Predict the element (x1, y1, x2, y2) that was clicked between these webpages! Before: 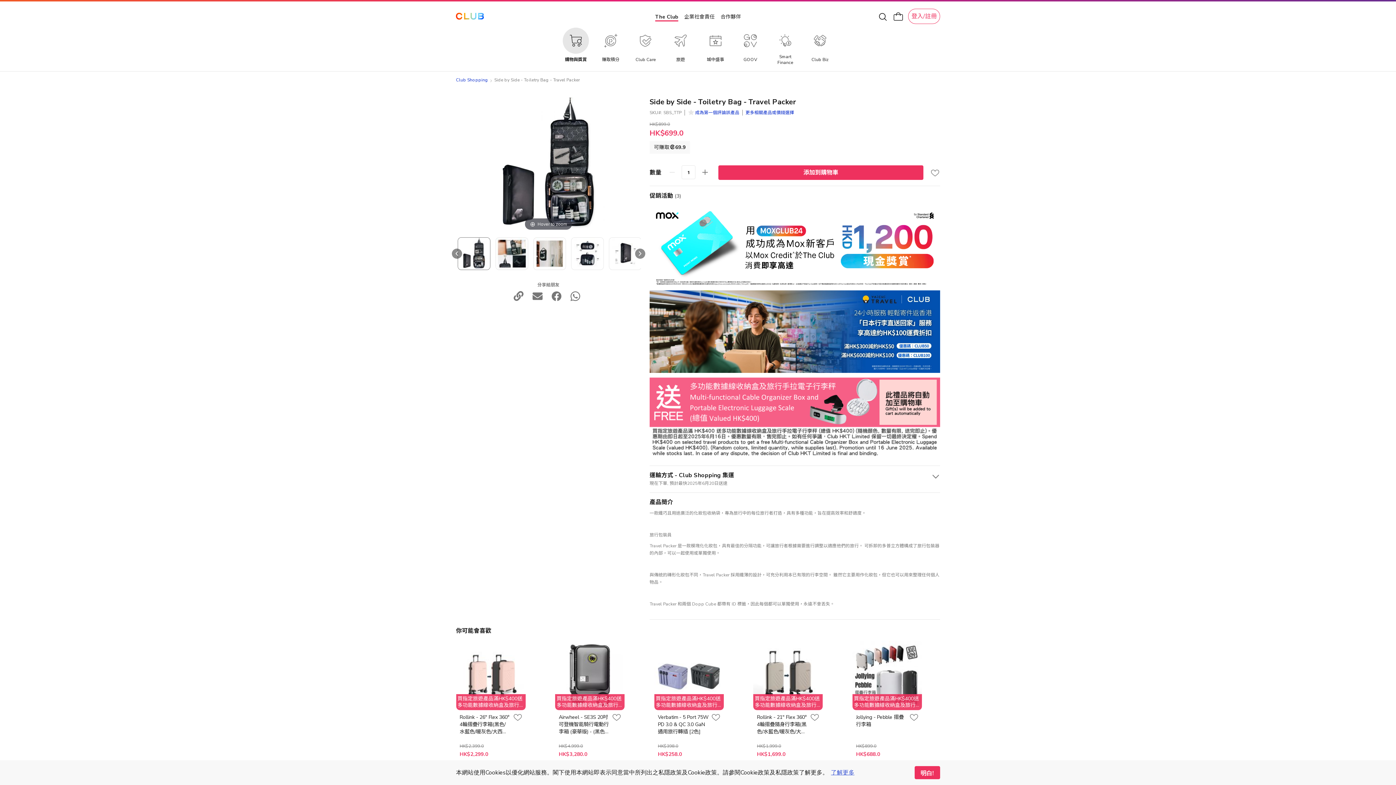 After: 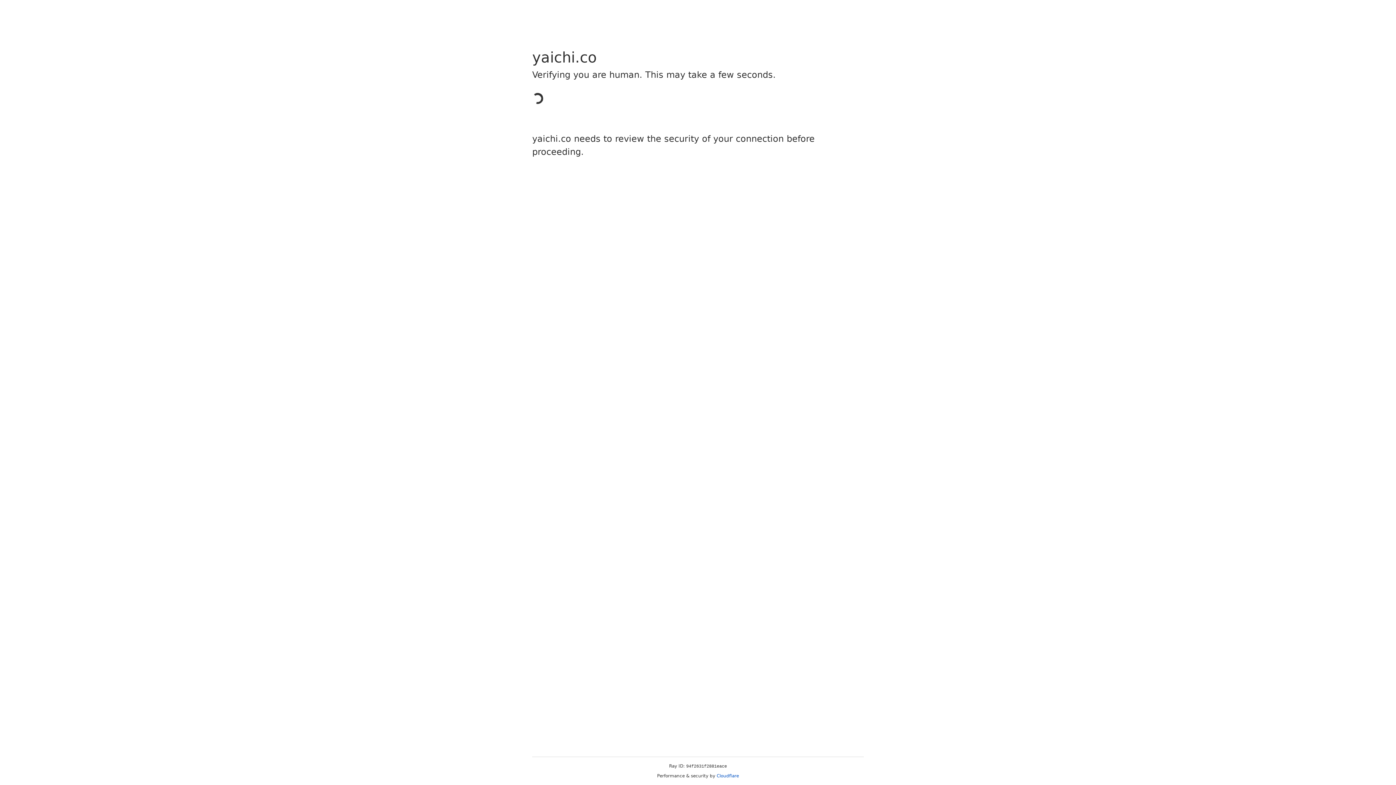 Action: bbox: (649, 361, 940, 369)